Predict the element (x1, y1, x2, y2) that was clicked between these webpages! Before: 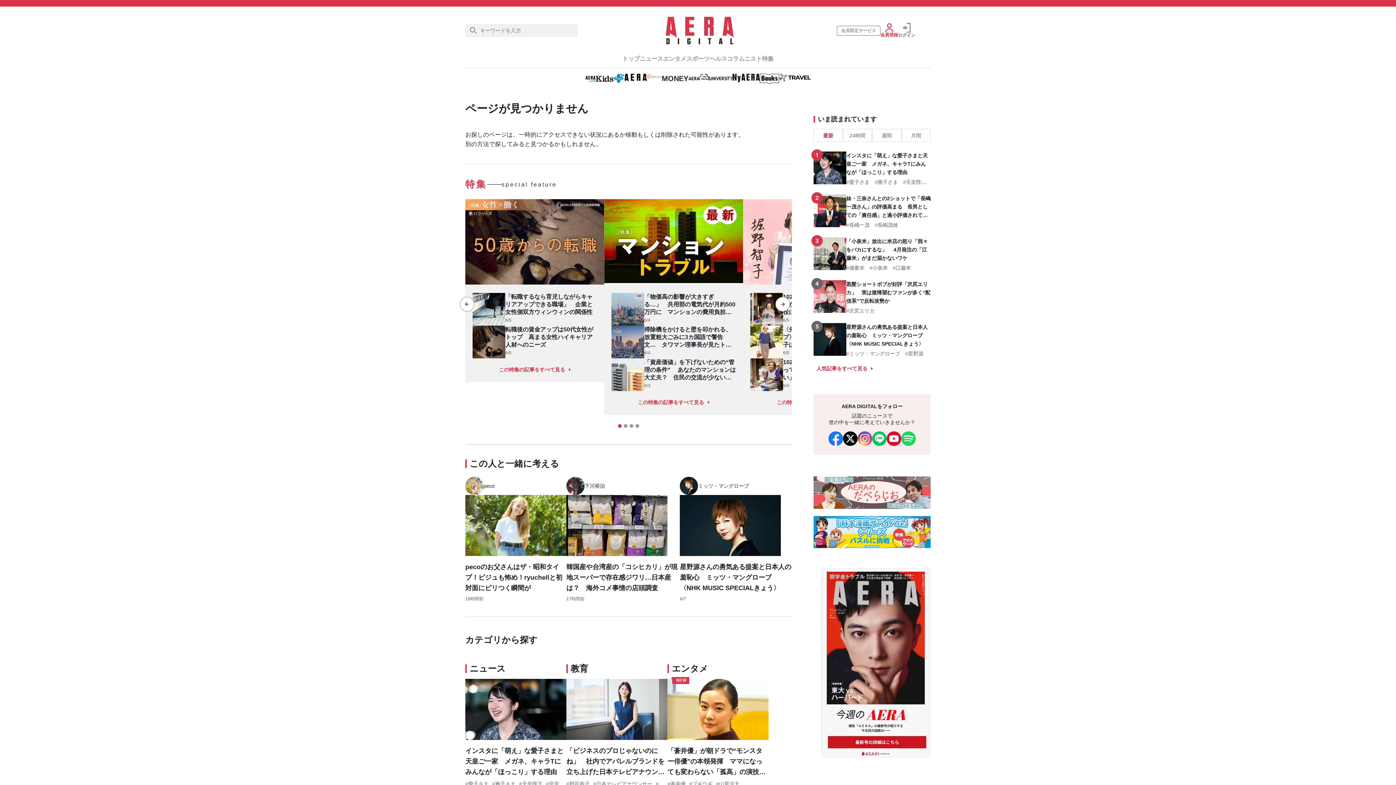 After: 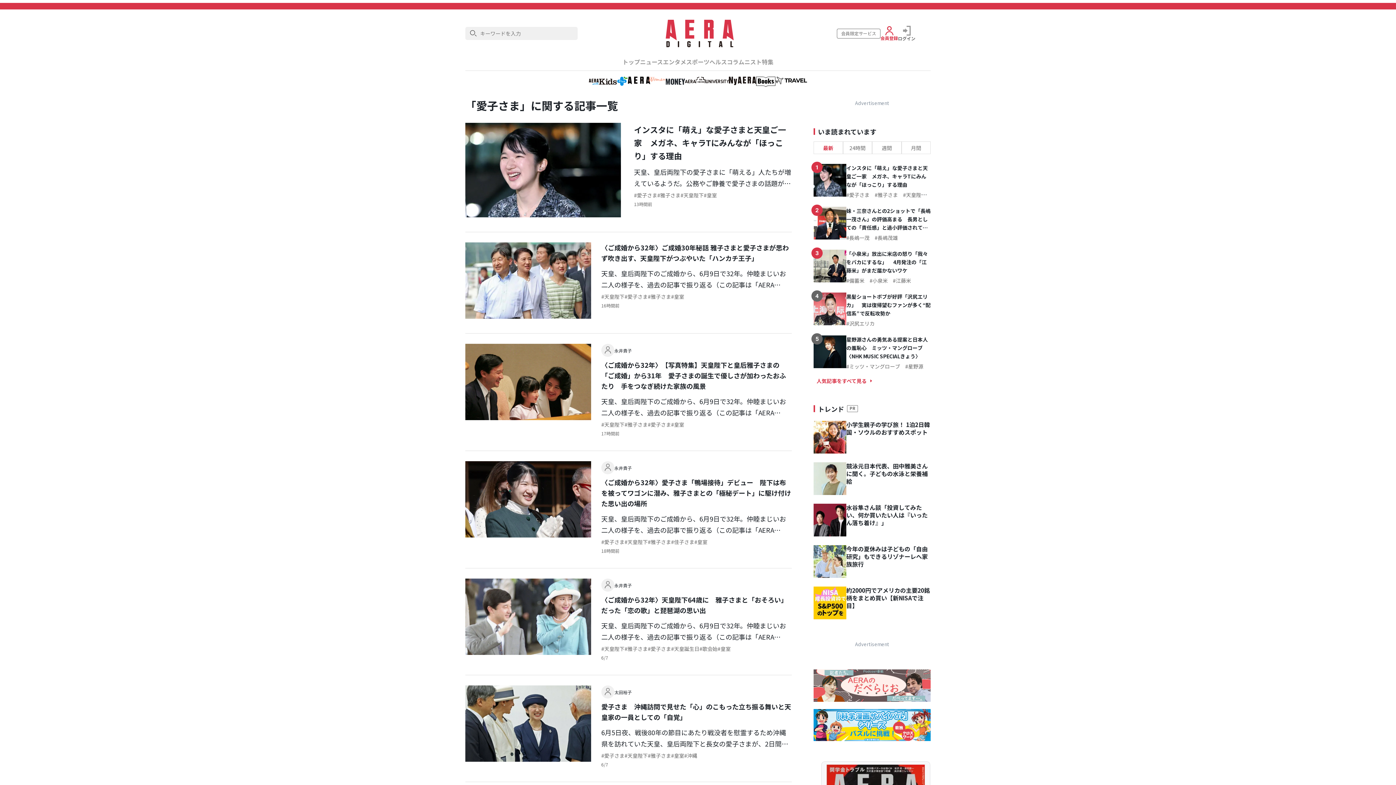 Action: label: 愛子さま bbox: (846, 179, 869, 185)